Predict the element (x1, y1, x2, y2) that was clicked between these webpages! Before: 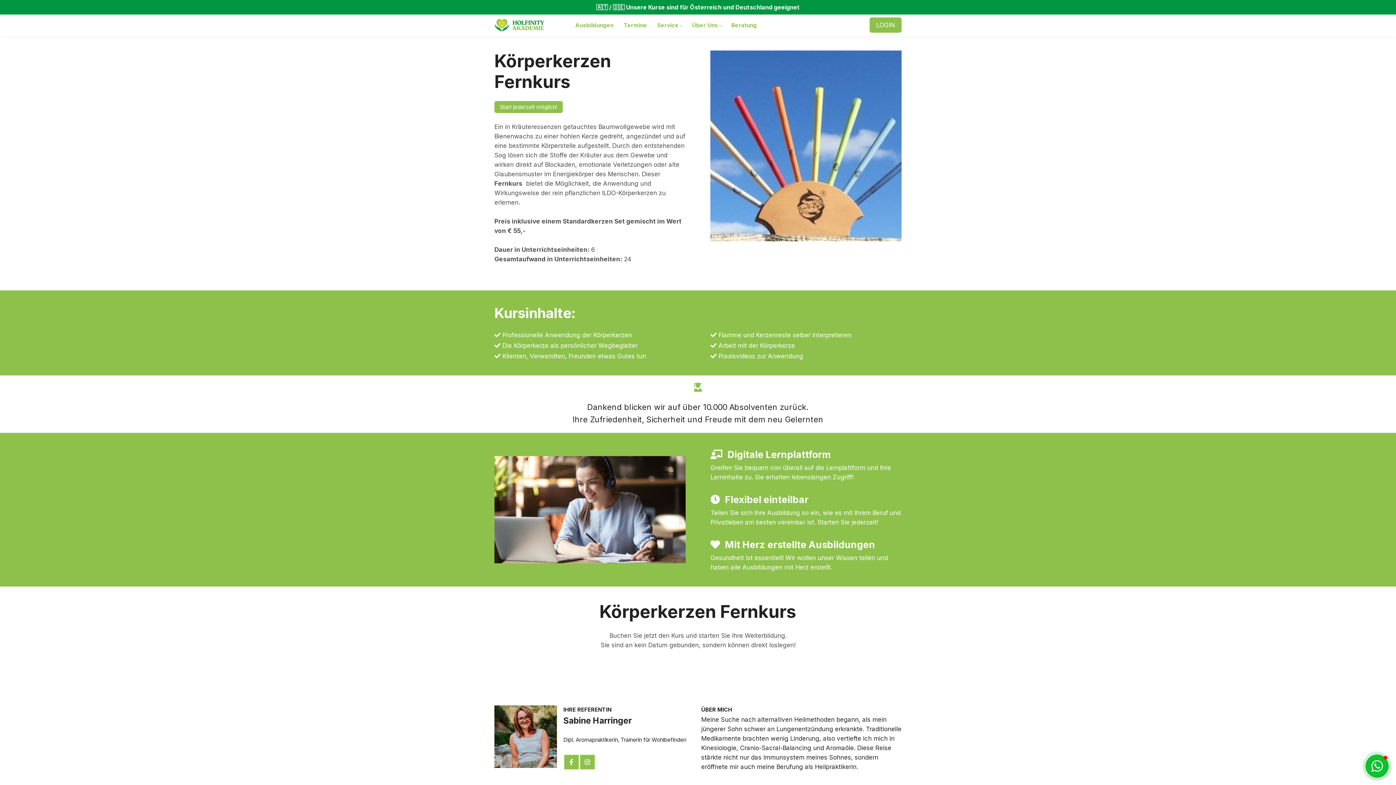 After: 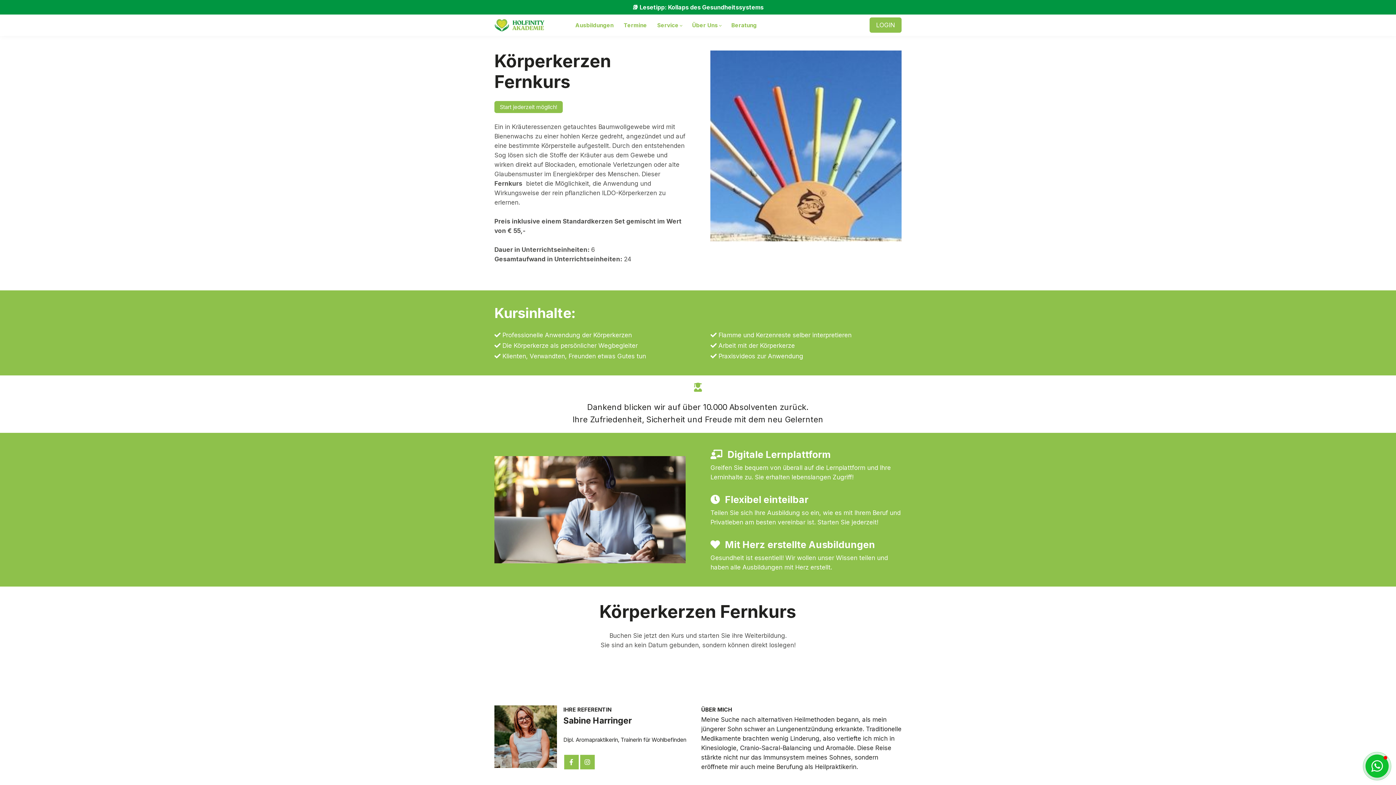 Action: bbox: (564, 755, 578, 769)